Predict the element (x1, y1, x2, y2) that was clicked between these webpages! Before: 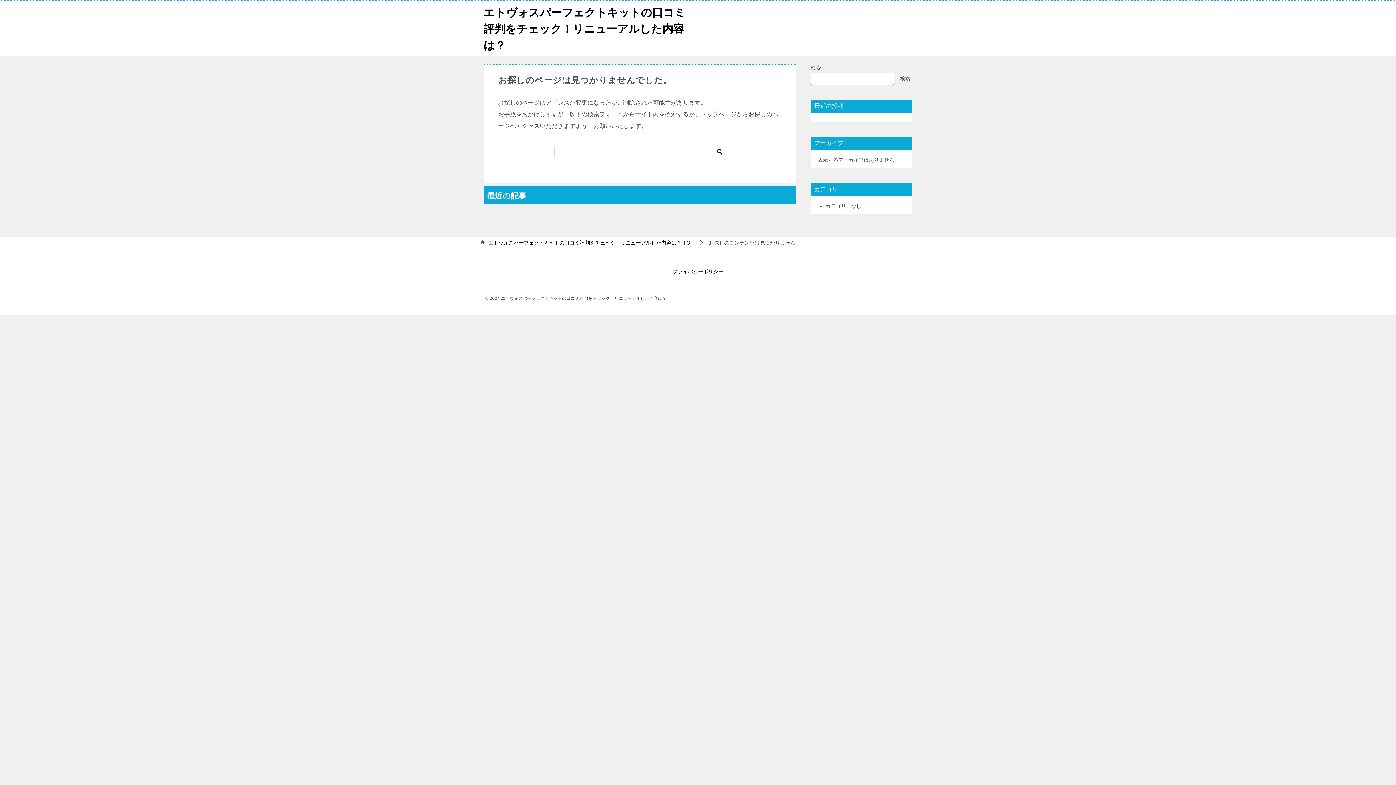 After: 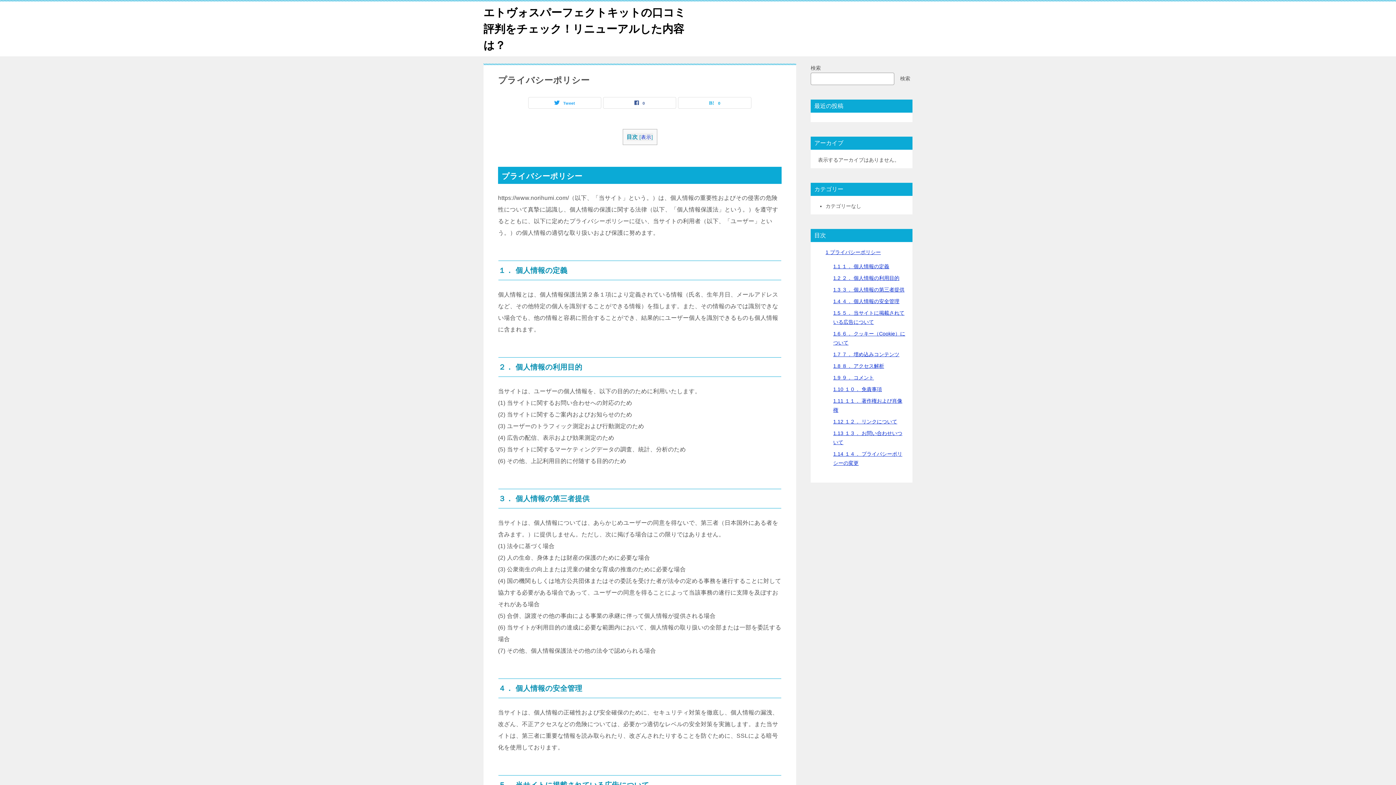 Action: bbox: (667, 261, 729, 282) label: プライバシーポリシー